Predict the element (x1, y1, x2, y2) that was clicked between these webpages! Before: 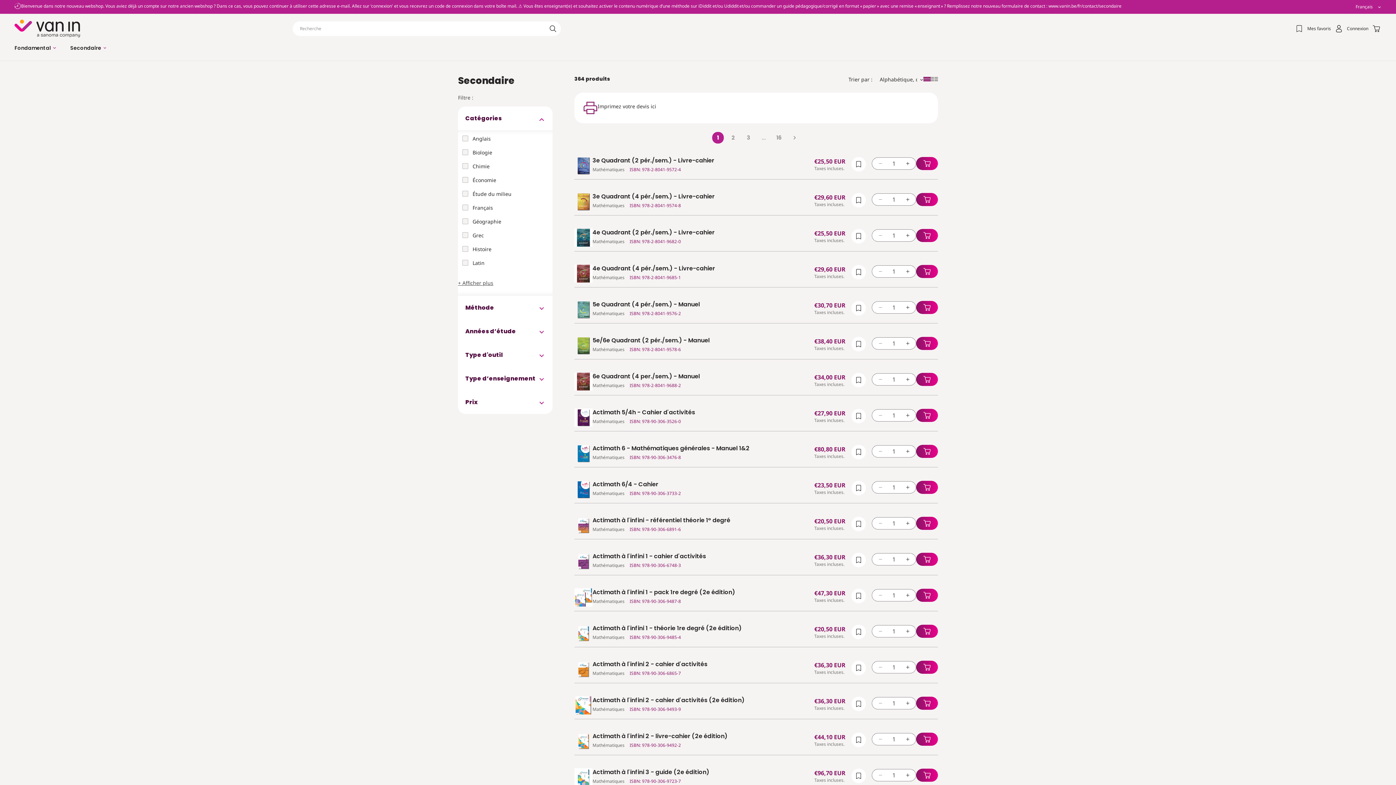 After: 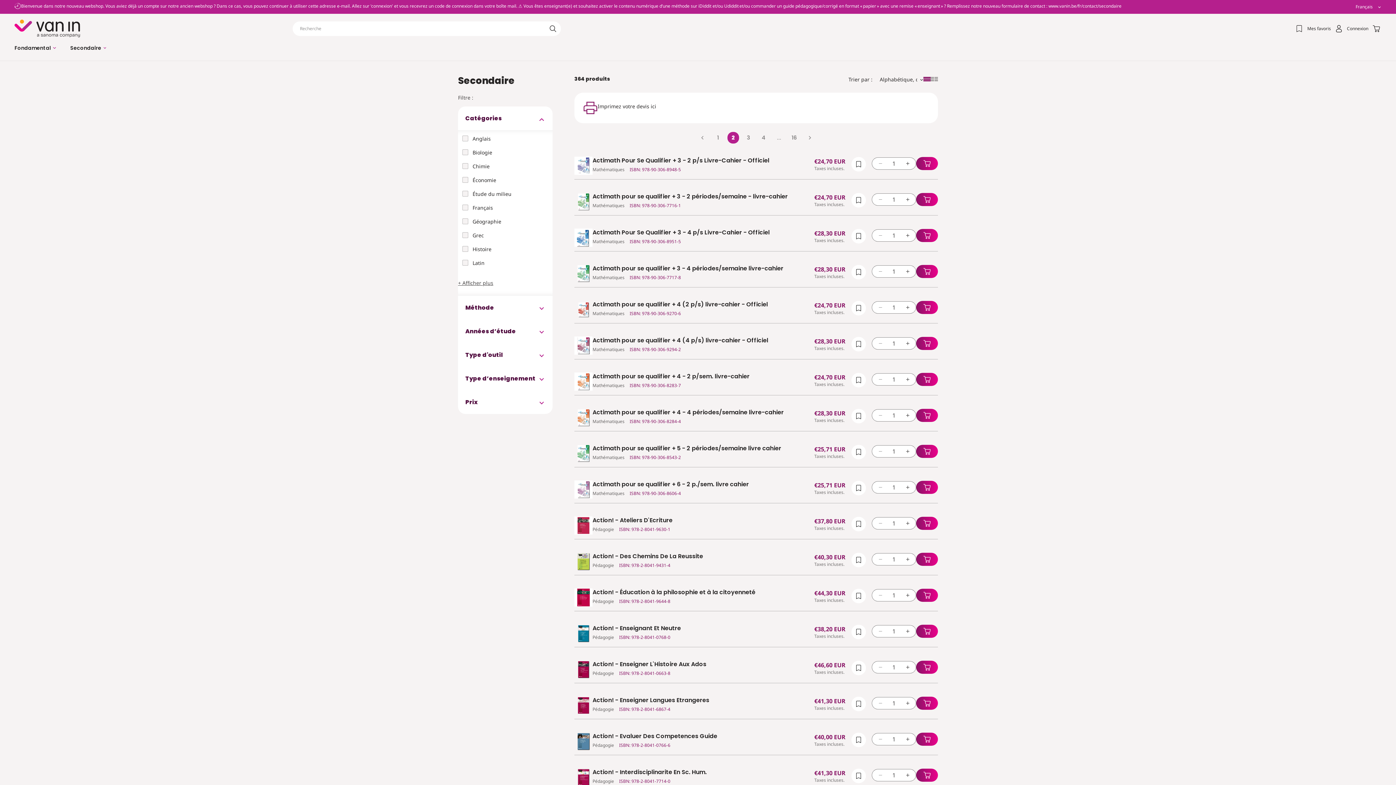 Action: label: Page 2 bbox: (727, 131, 739, 143)